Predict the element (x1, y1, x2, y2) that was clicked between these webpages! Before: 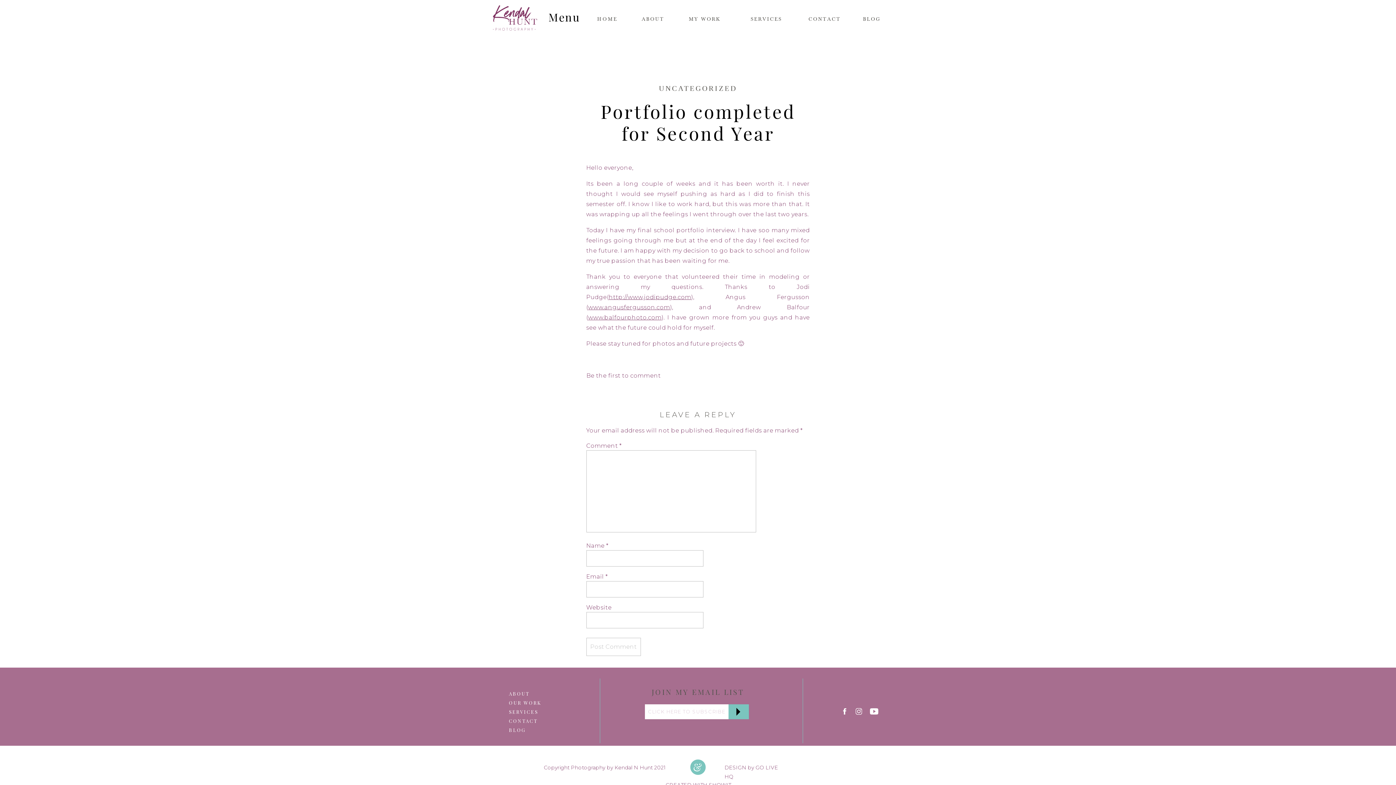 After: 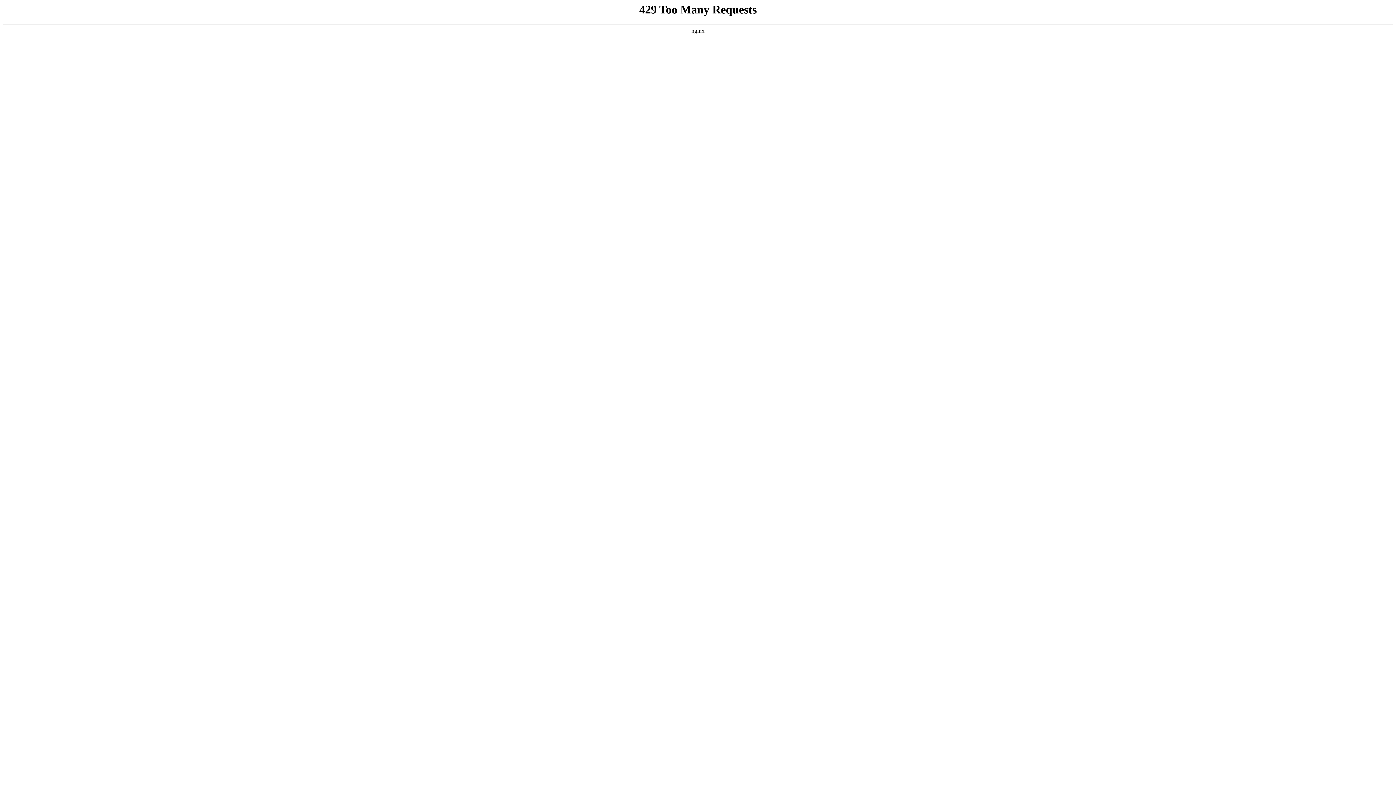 Action: bbox: (509, 726, 563, 733) label: BLOG
